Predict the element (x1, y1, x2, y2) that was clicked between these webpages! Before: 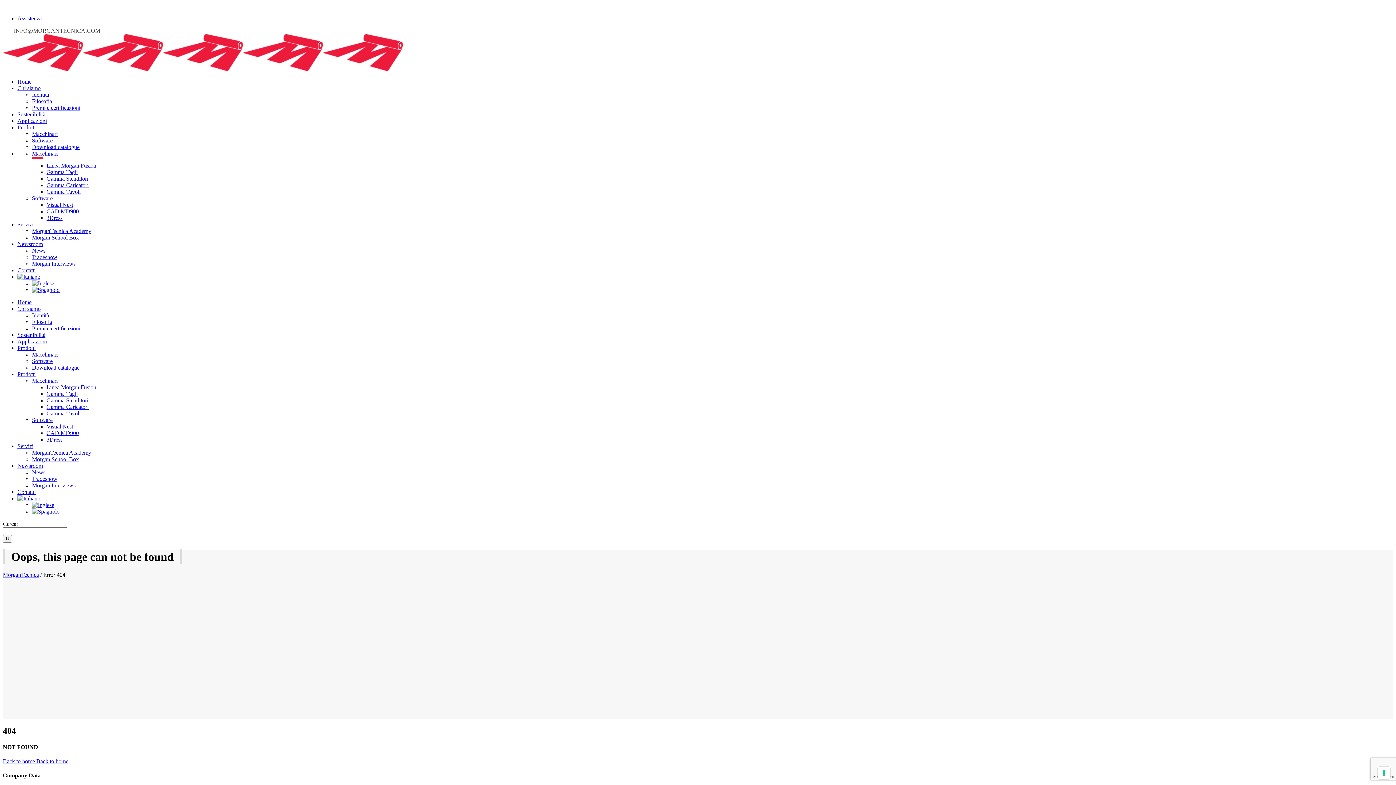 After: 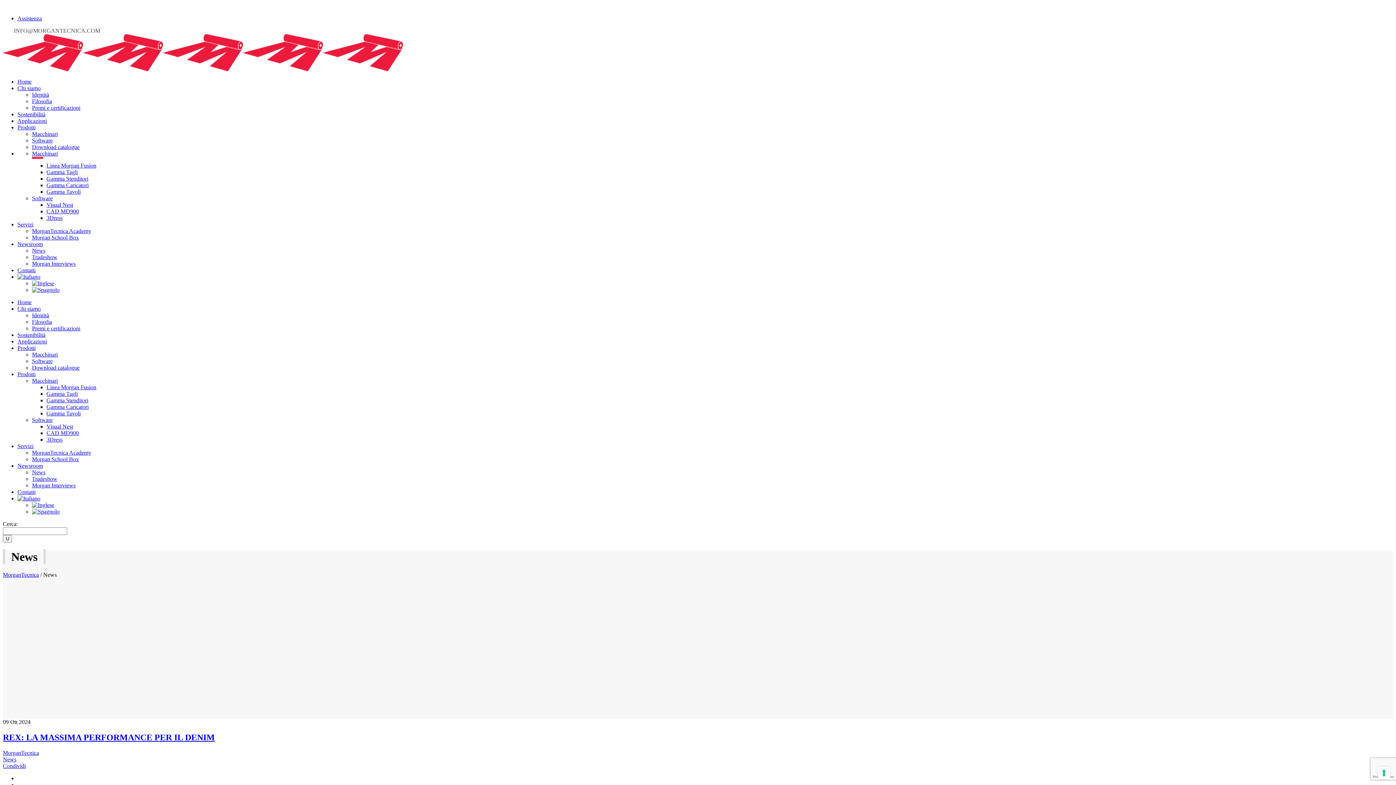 Action: label: News bbox: (32, 469, 45, 475)